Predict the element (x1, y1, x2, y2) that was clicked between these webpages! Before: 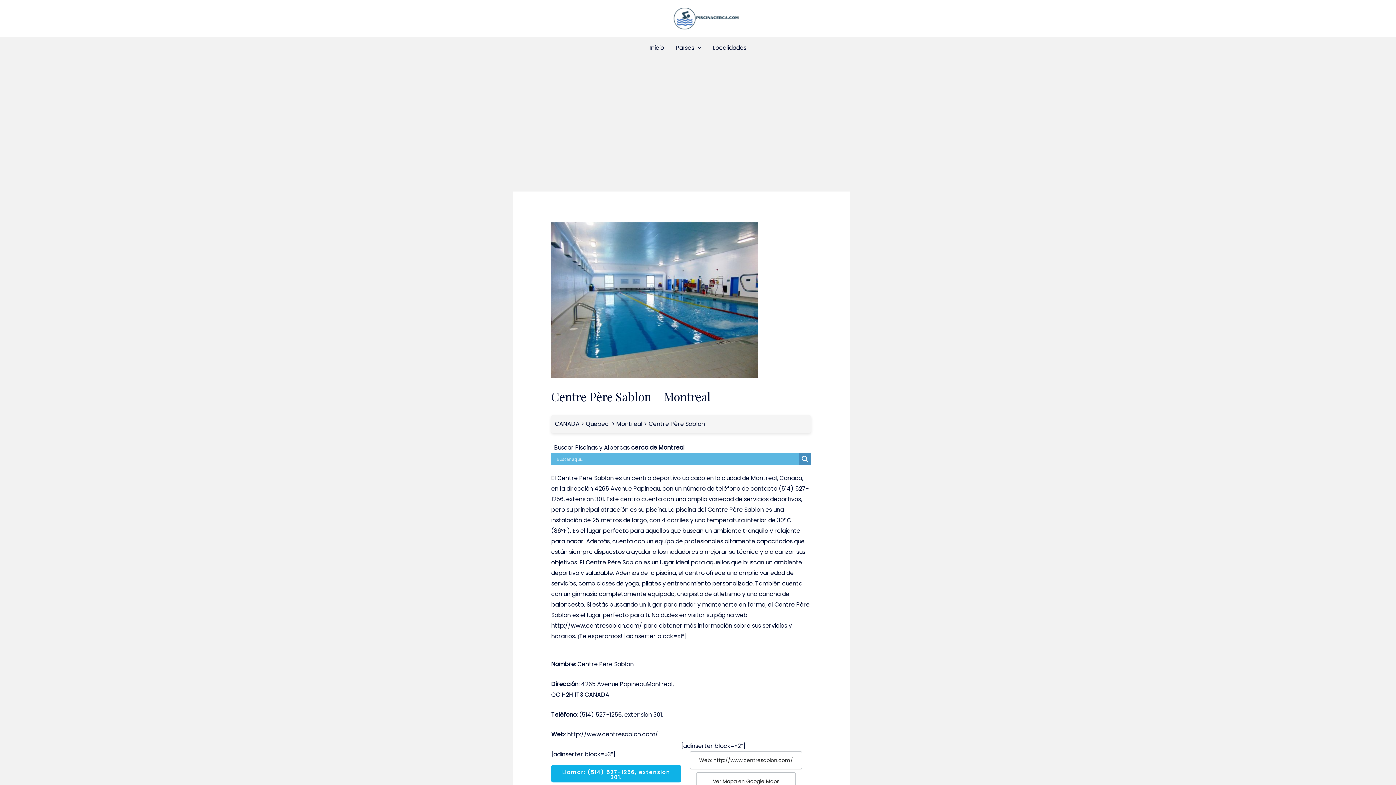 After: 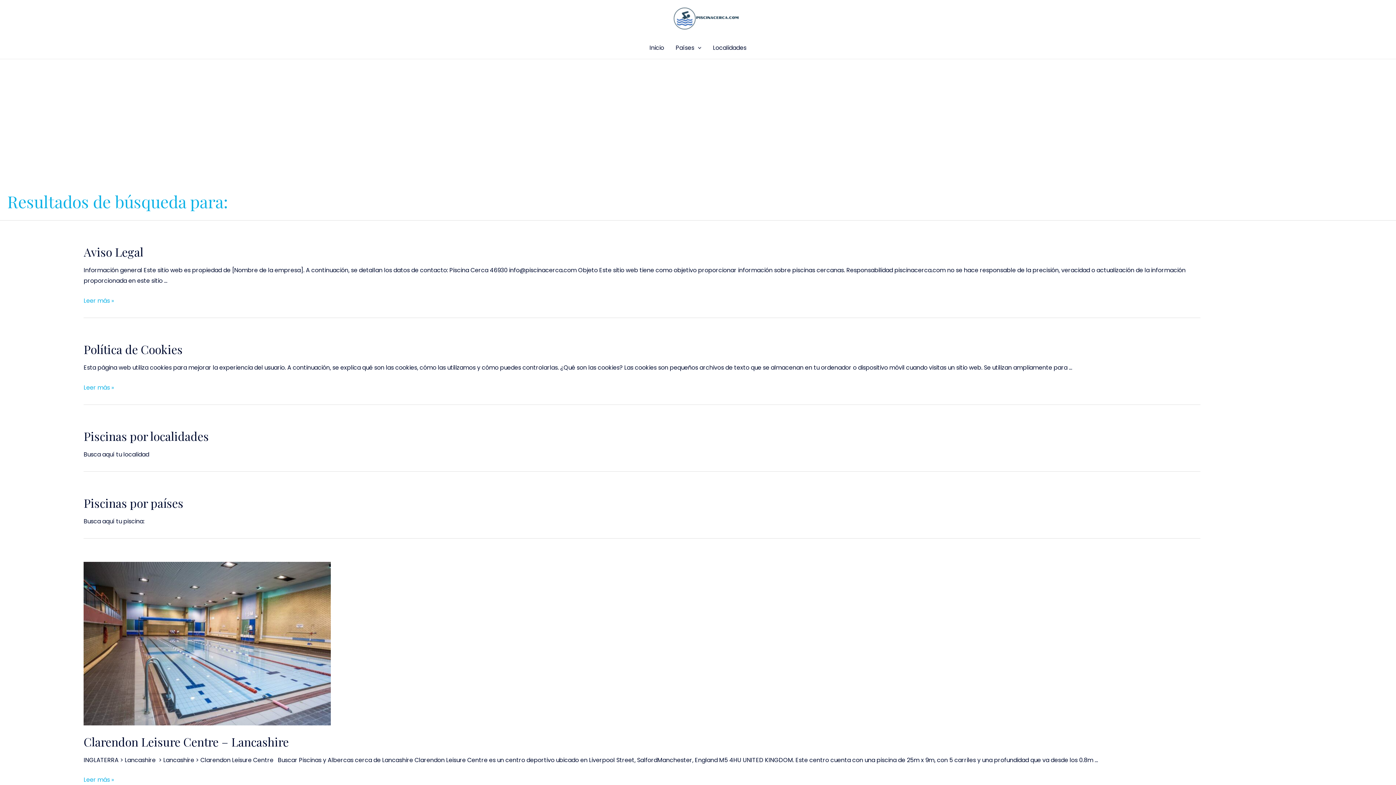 Action: bbox: (798, 453, 811, 465) label: Search magnifier